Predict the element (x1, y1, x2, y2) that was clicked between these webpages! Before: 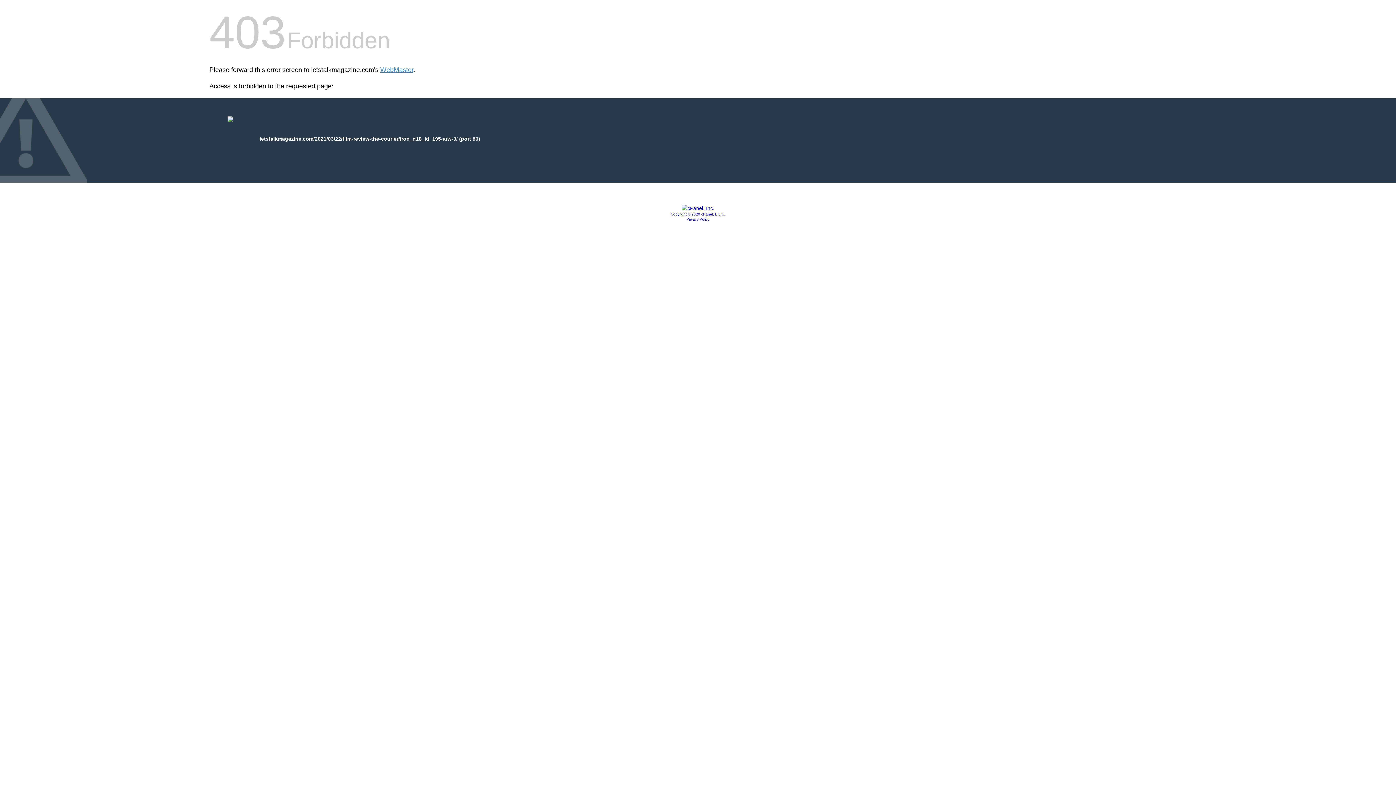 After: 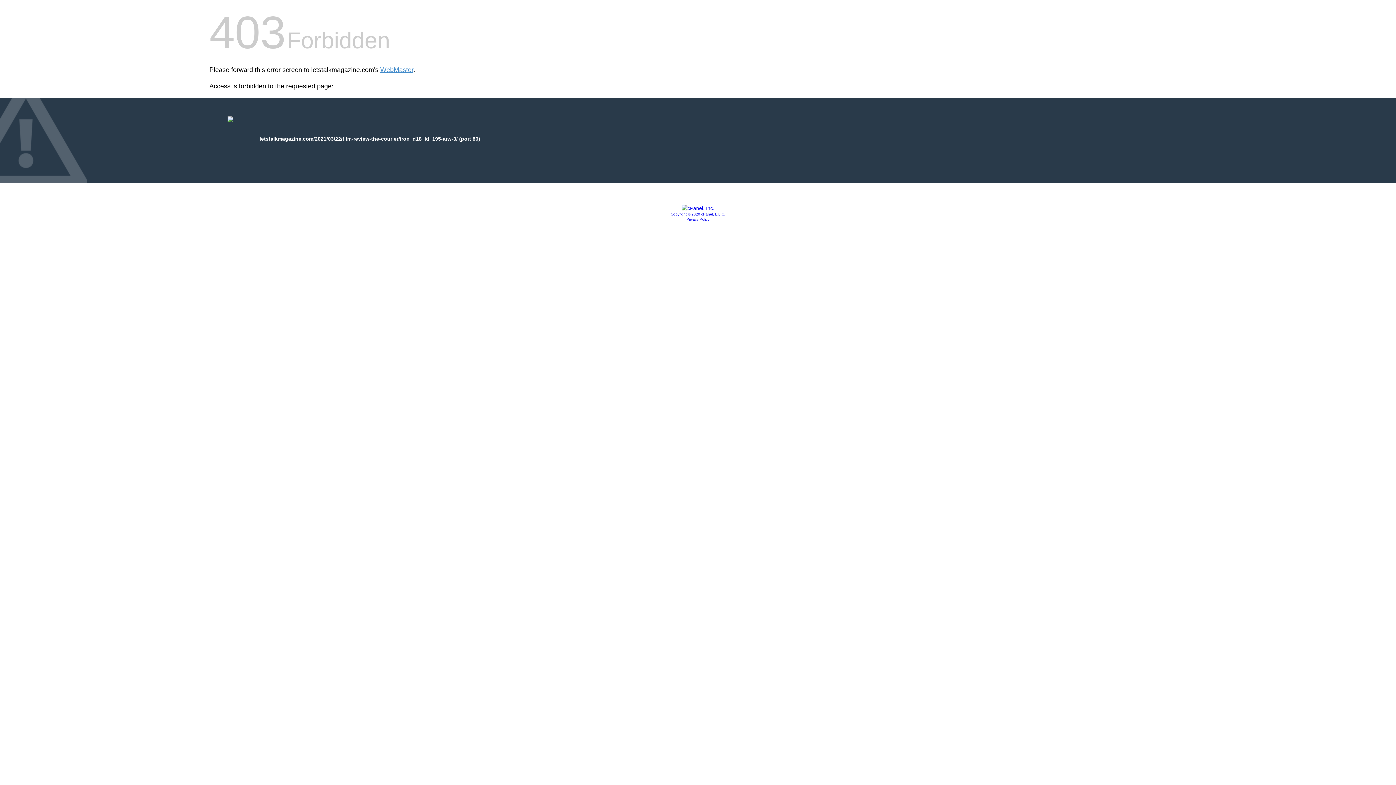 Action: bbox: (681, 205, 714, 211)